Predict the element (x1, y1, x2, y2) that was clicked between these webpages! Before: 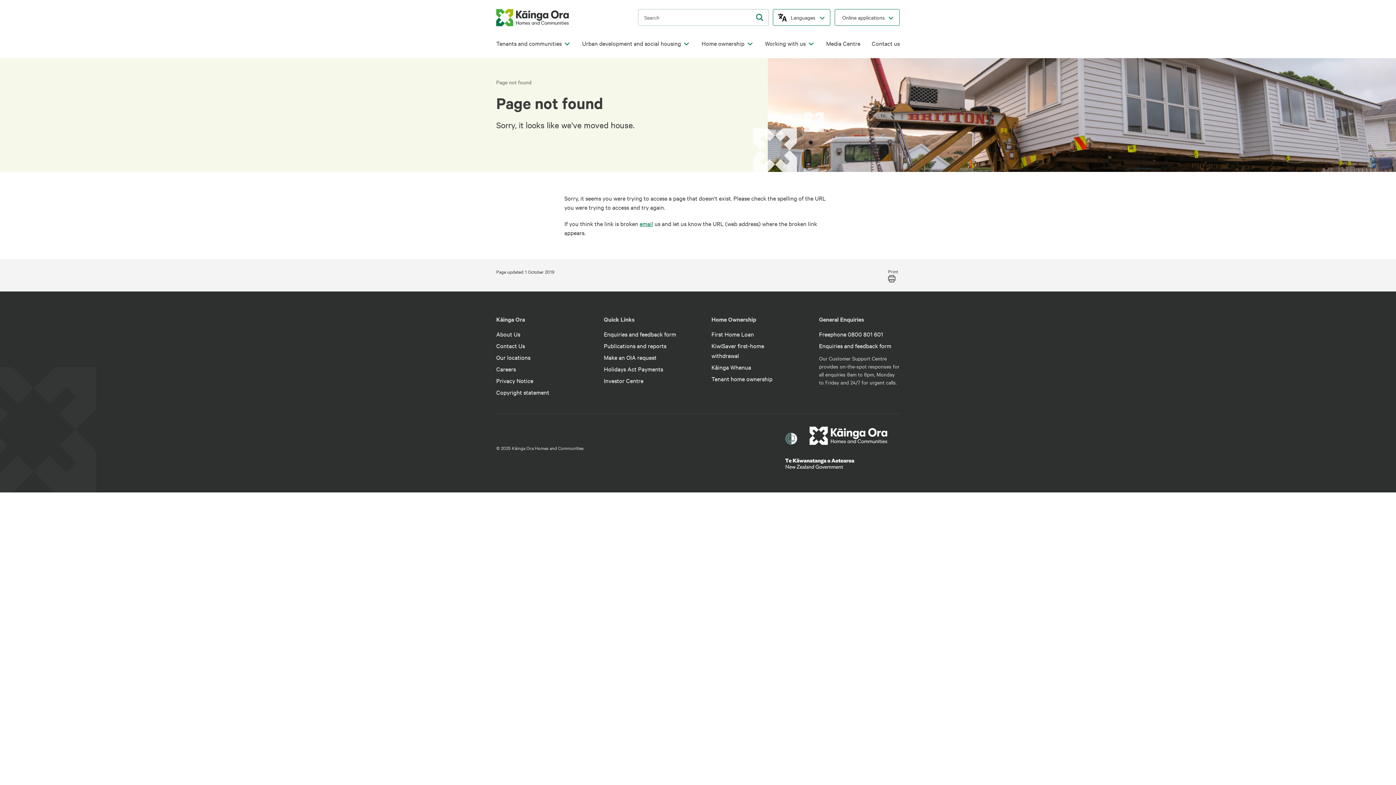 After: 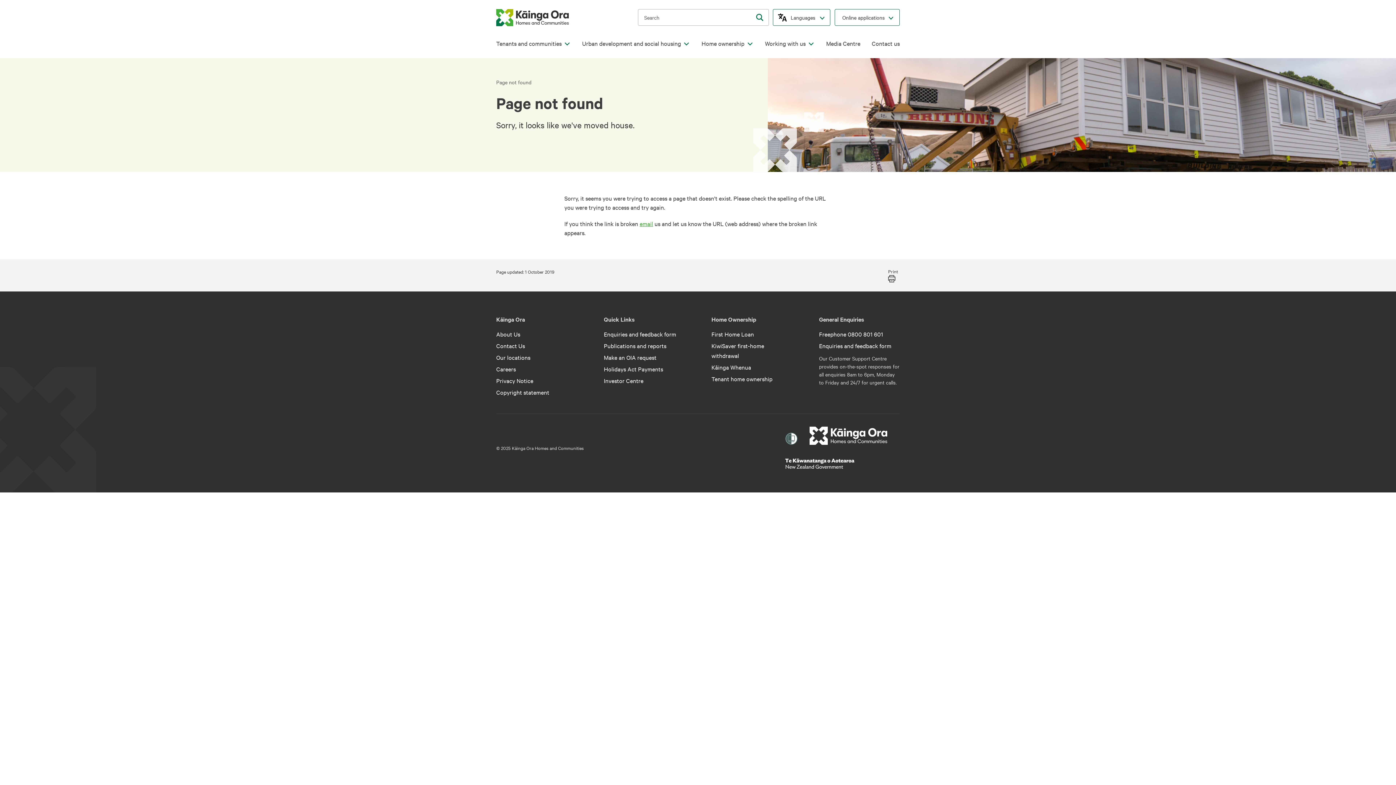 Action: label: email bbox: (639, 219, 653, 227)